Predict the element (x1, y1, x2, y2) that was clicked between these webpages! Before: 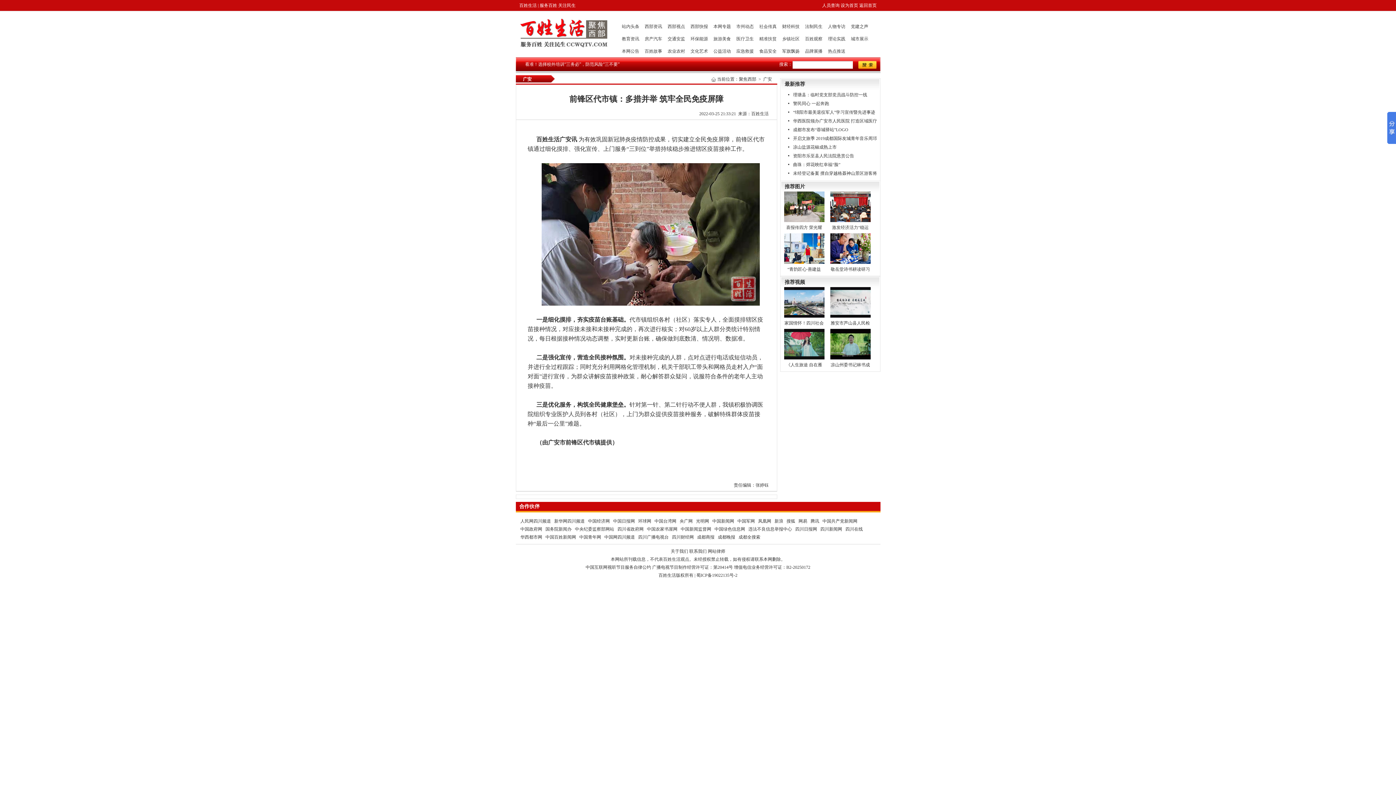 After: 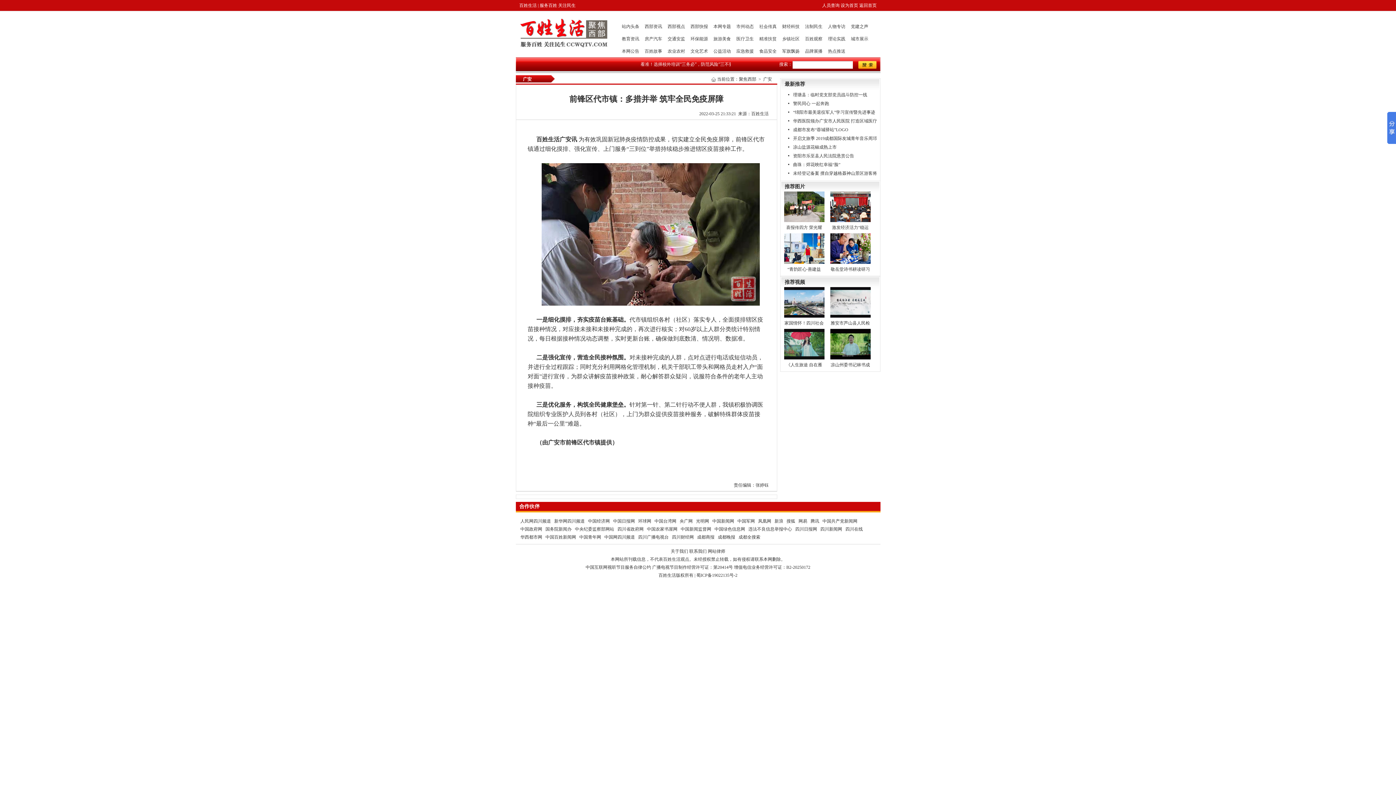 Action: bbox: (784, 203, 824, 209)